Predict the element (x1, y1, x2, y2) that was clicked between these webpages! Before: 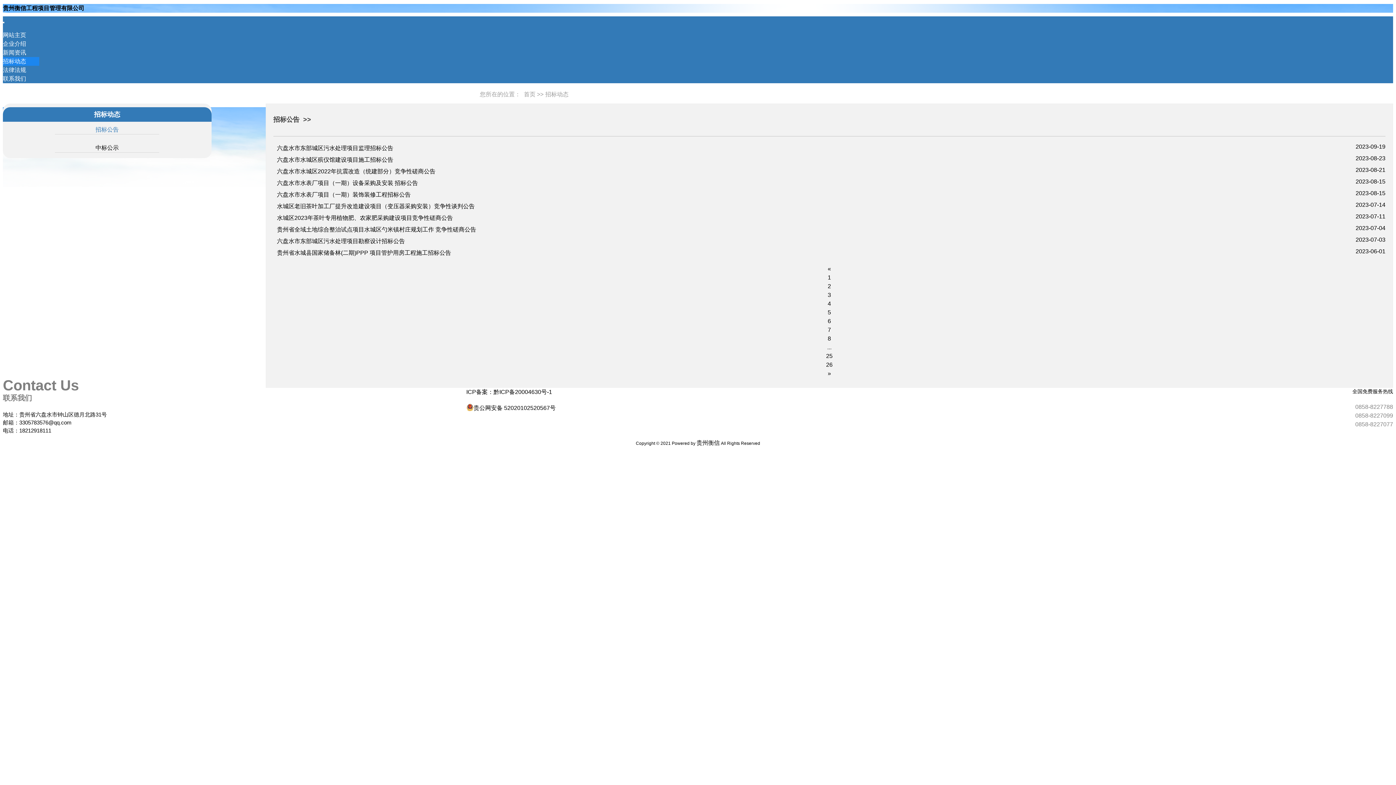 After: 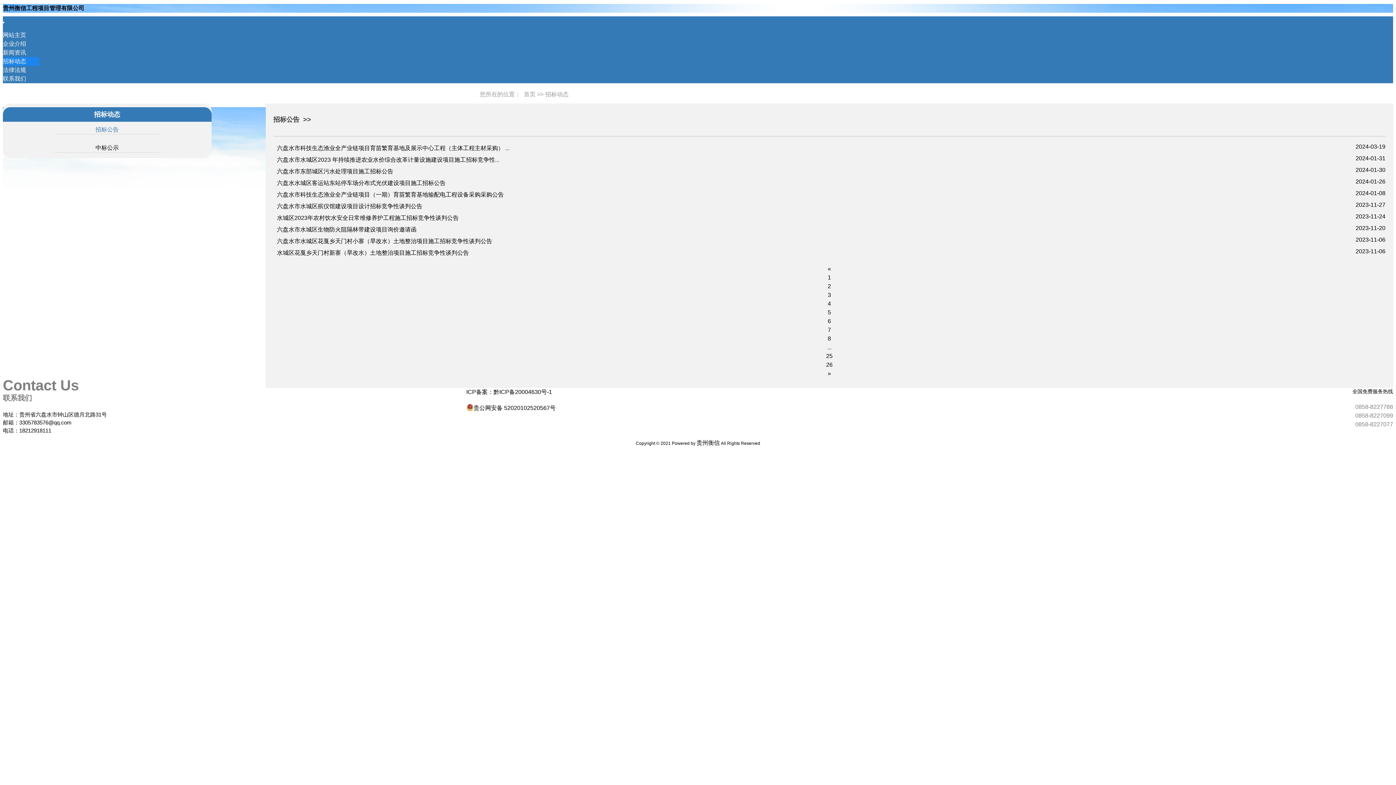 Action: bbox: (827, 300, 831, 307) label: 4